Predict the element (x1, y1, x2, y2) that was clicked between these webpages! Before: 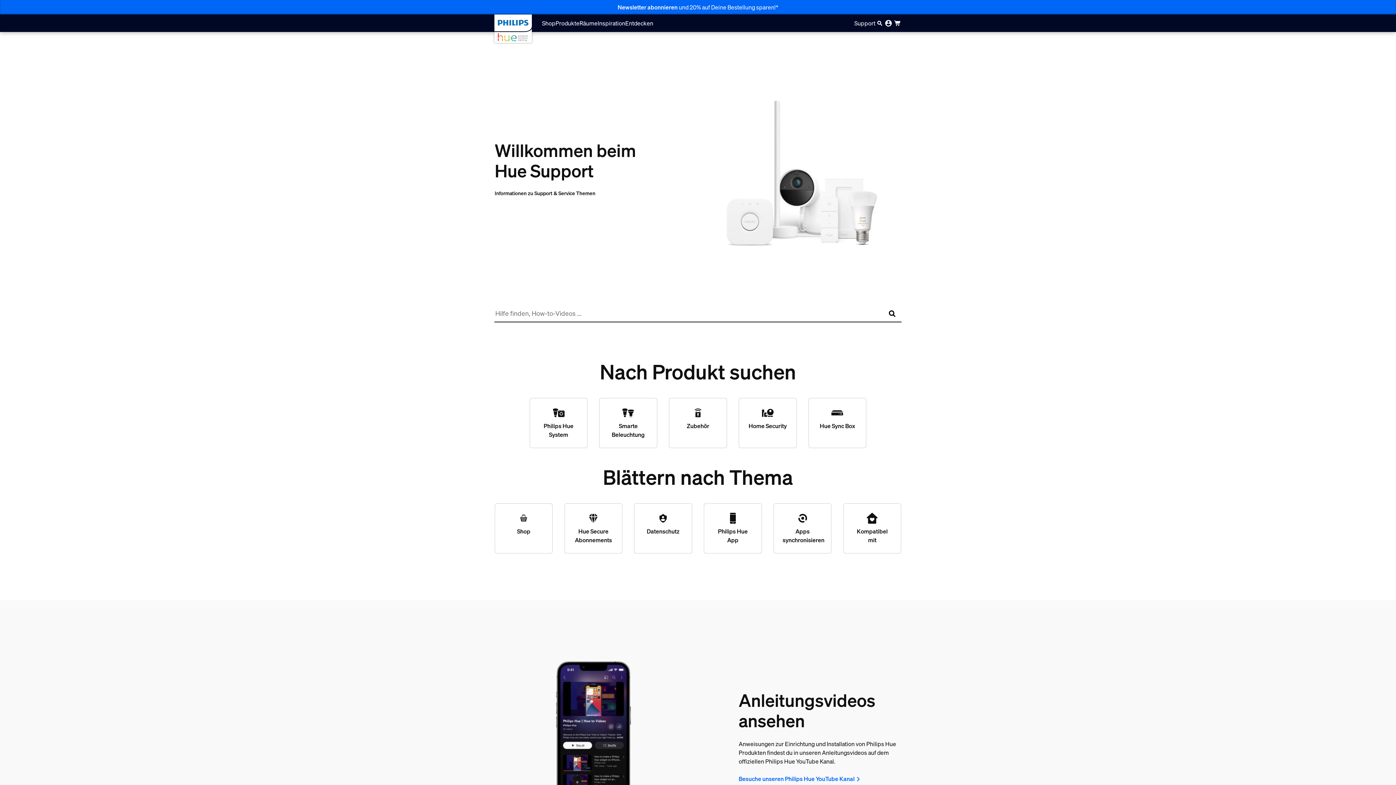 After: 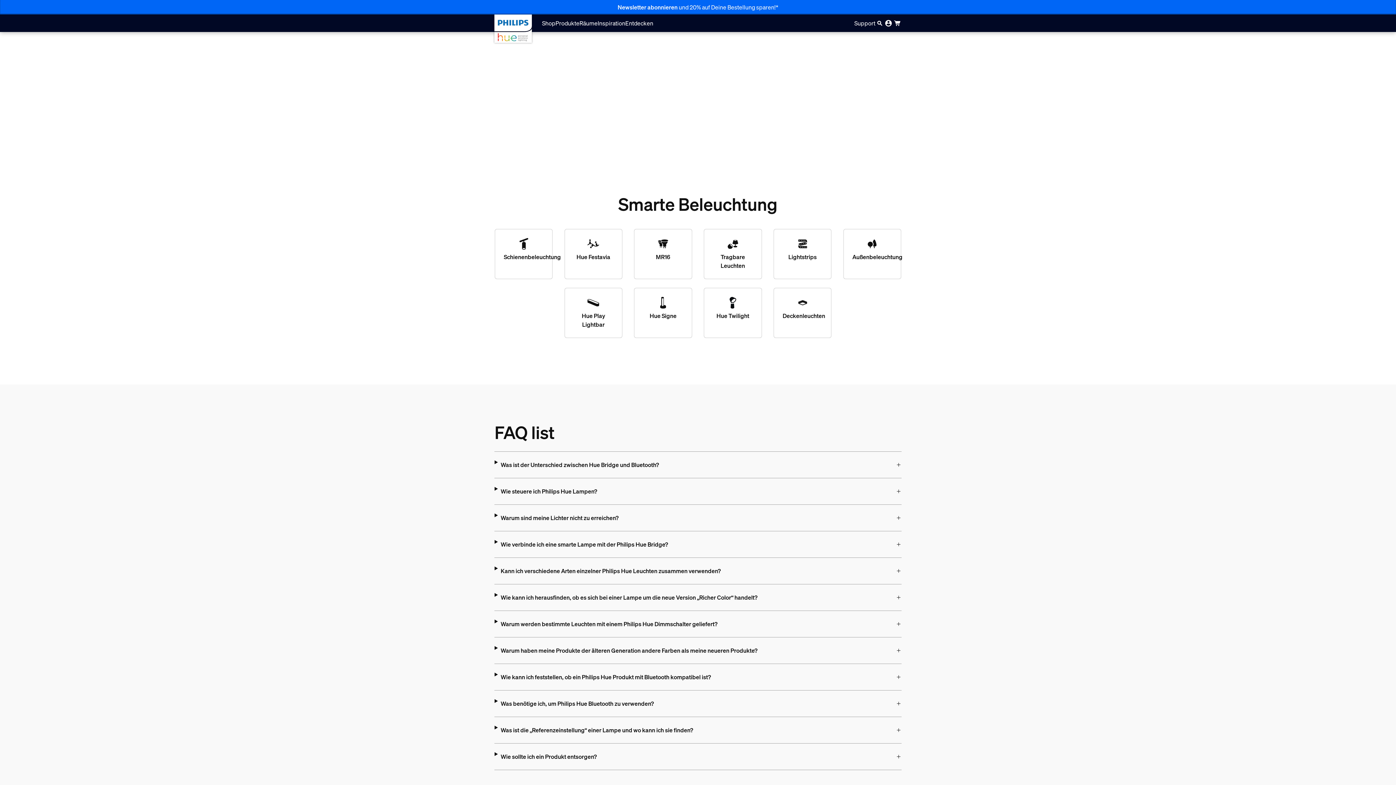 Action: label: Smarte Beleuchtung bbox: (599, 398, 657, 448)